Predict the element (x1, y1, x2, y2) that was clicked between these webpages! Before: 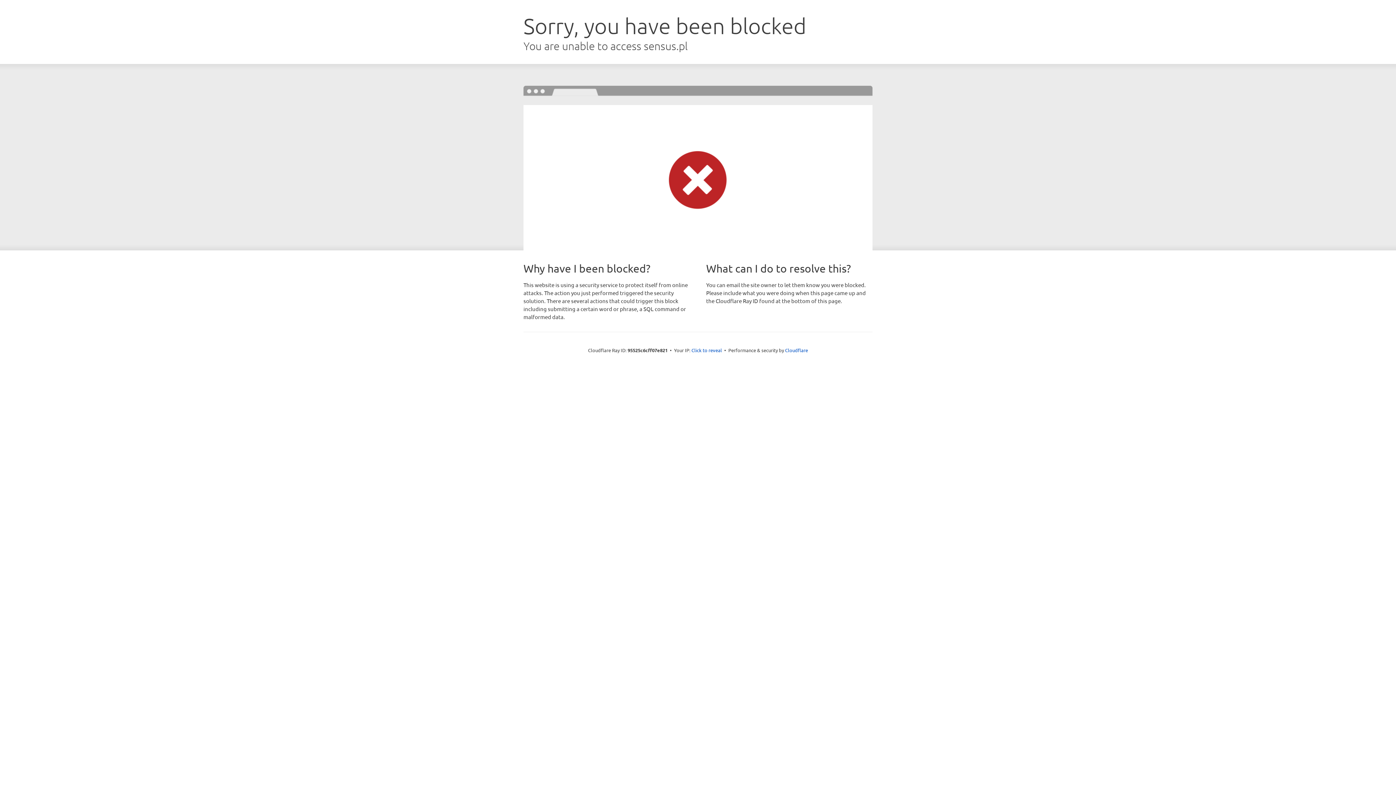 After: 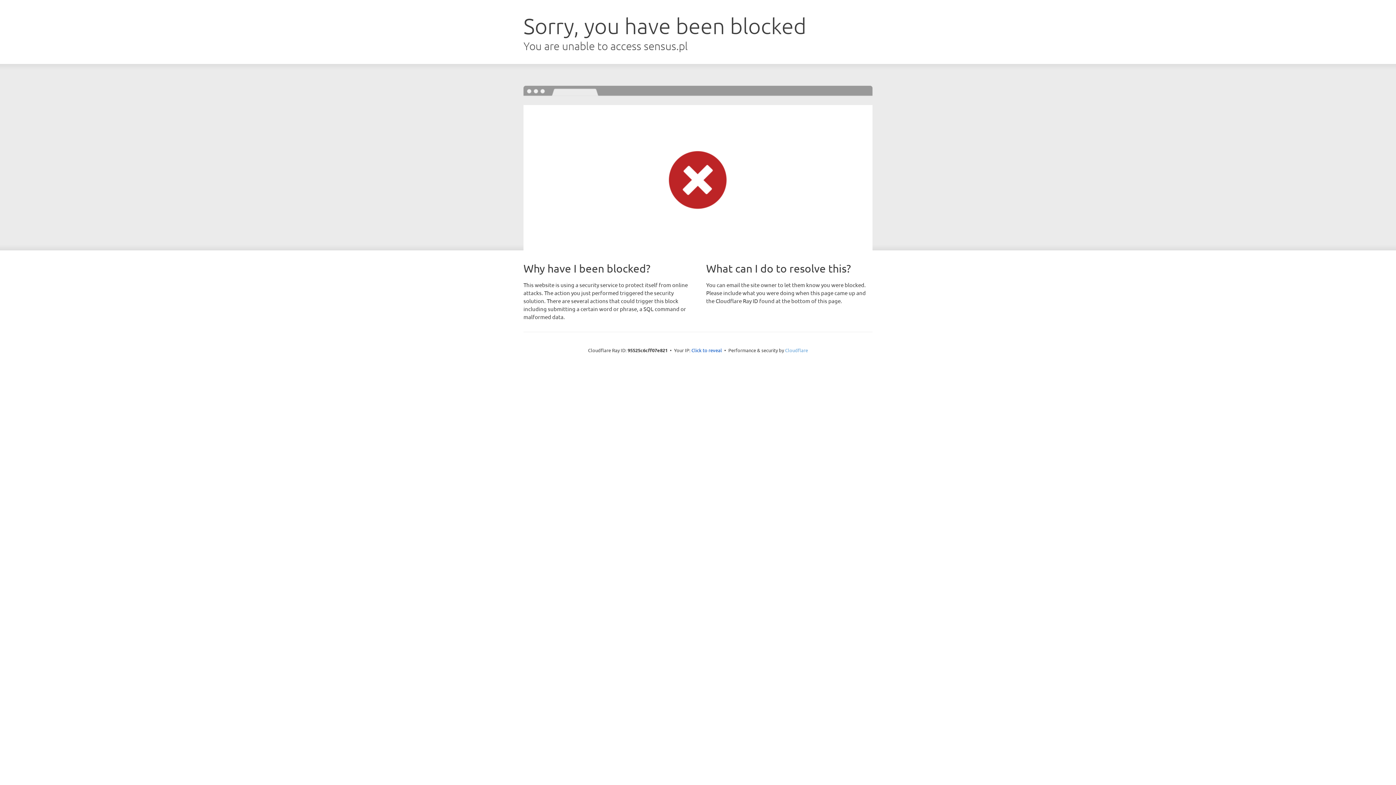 Action: bbox: (785, 347, 808, 353) label: Cloudflare